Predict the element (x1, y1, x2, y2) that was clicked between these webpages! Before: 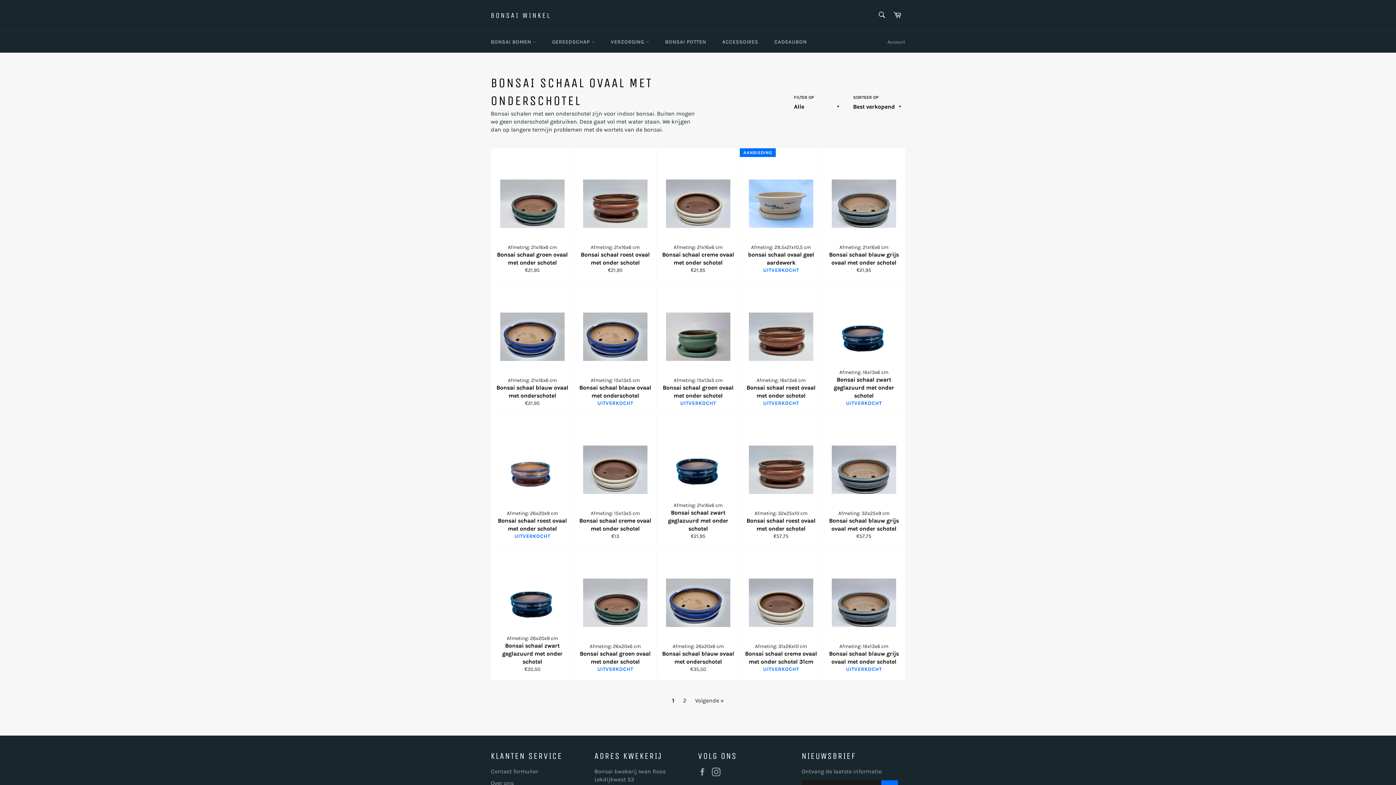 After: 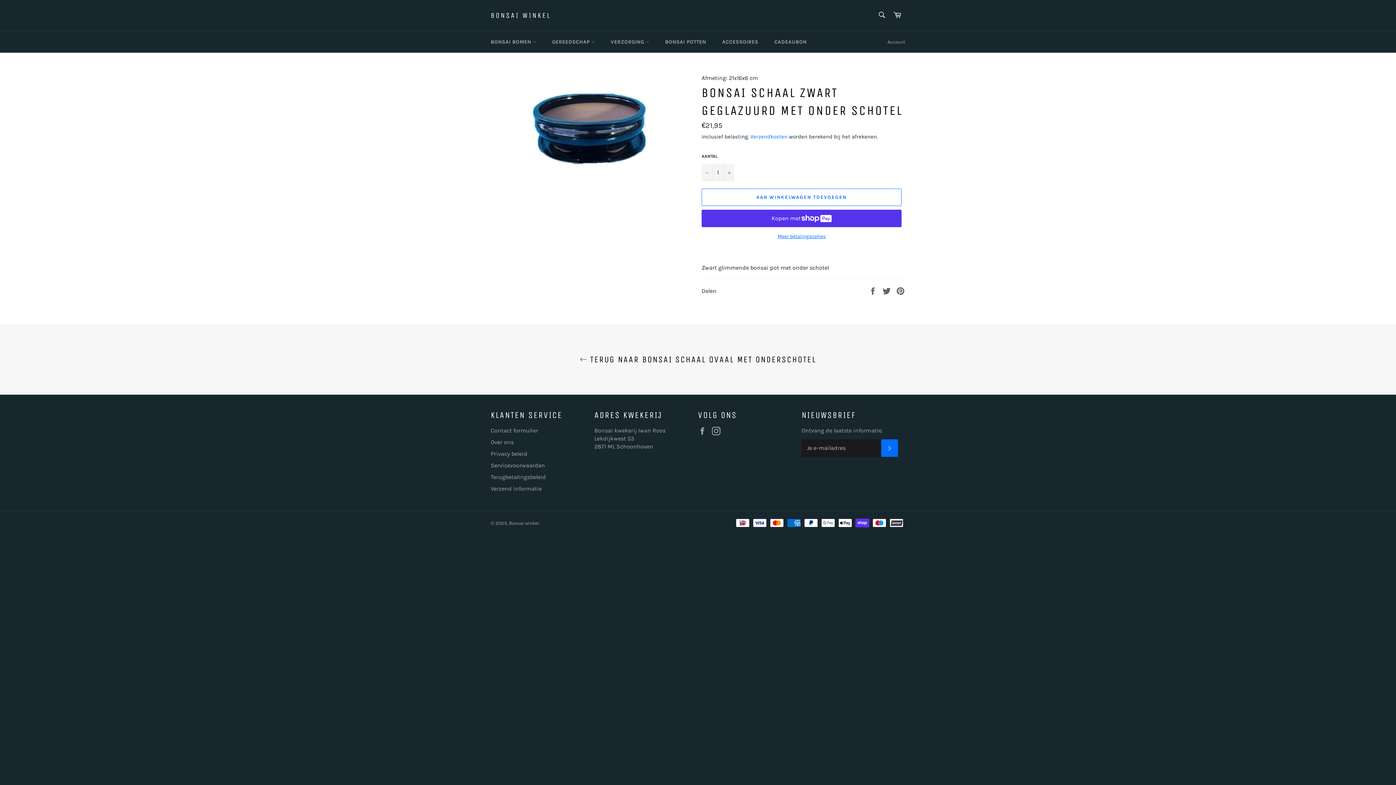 Action: label: Afmeting: 21x16x6 cm
Bonsai schaal zwart geglazuurd met onder schotel
Normale prijs
€21,95 bbox: (656, 414, 739, 547)